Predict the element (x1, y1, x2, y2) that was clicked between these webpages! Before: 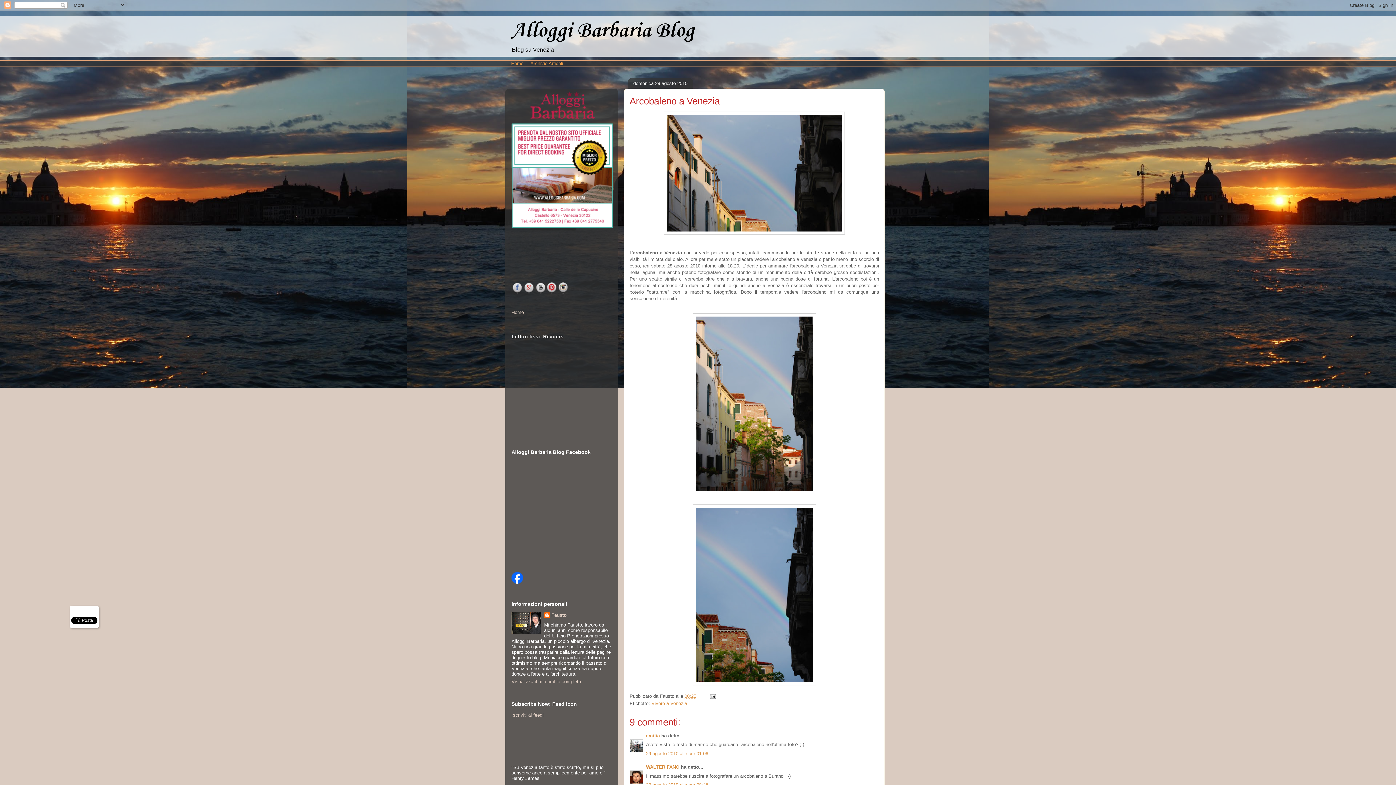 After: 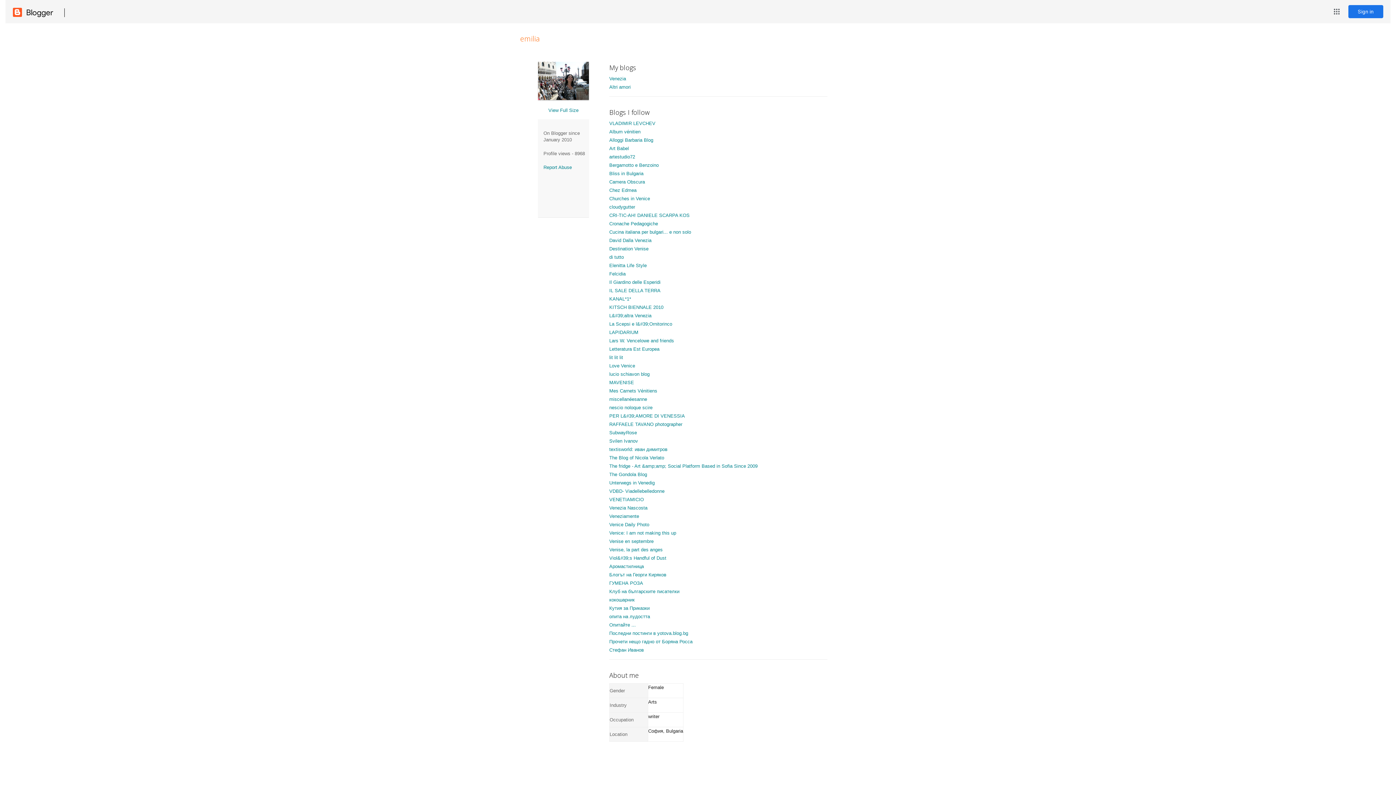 Action: label: emilia bbox: (646, 733, 660, 738)